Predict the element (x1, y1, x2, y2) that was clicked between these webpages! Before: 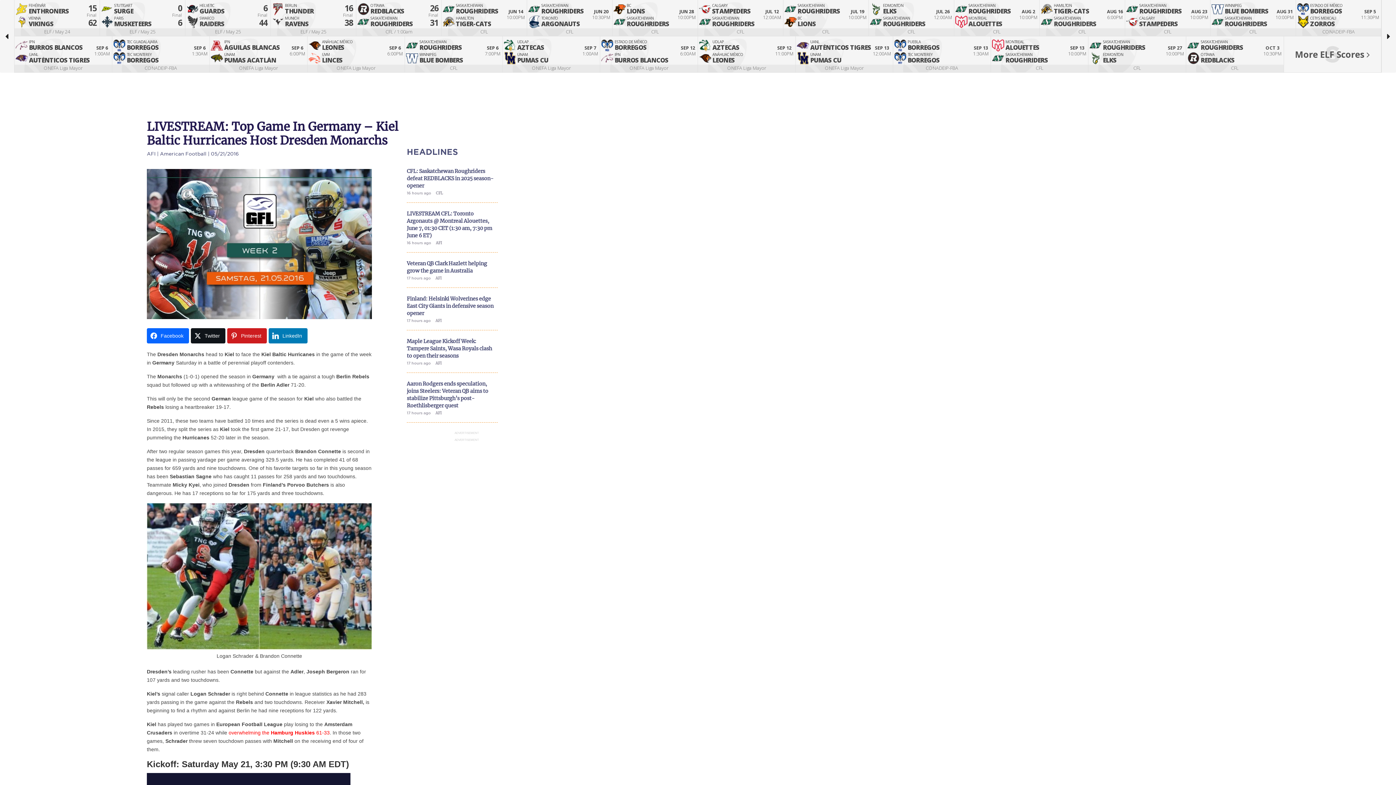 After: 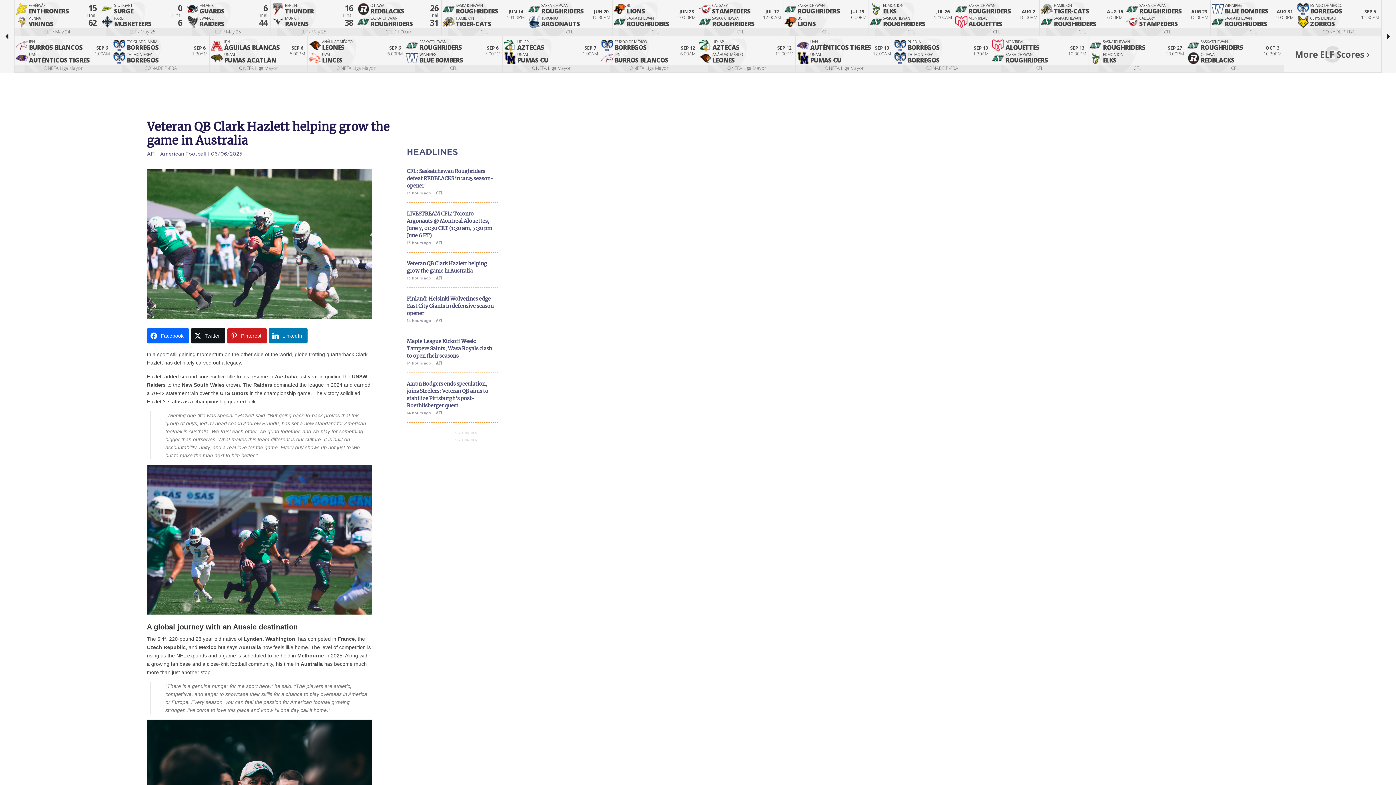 Action: label: Veteran QB Clark Hazlett helping grow the game in Australia
17 hours ago AFI bbox: (406, 260, 497, 295)